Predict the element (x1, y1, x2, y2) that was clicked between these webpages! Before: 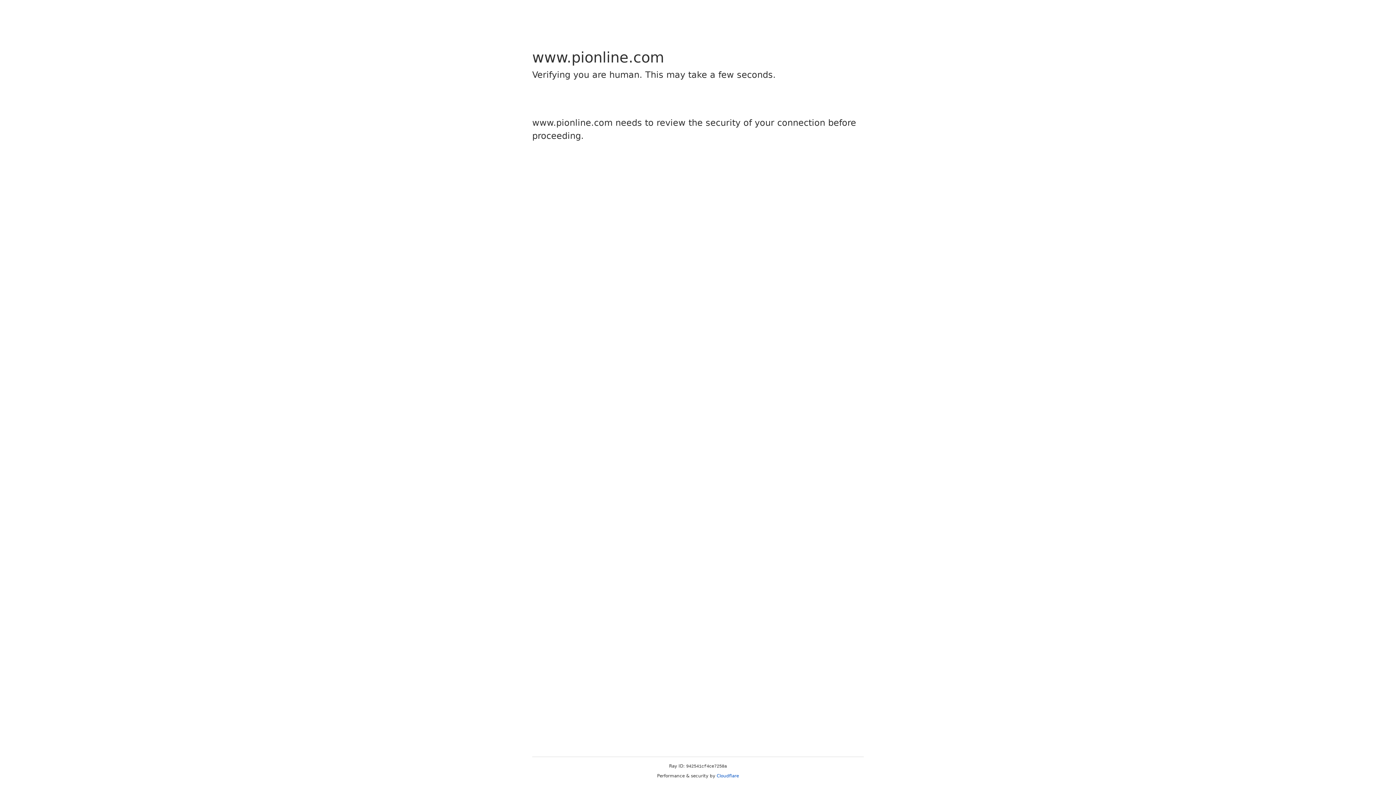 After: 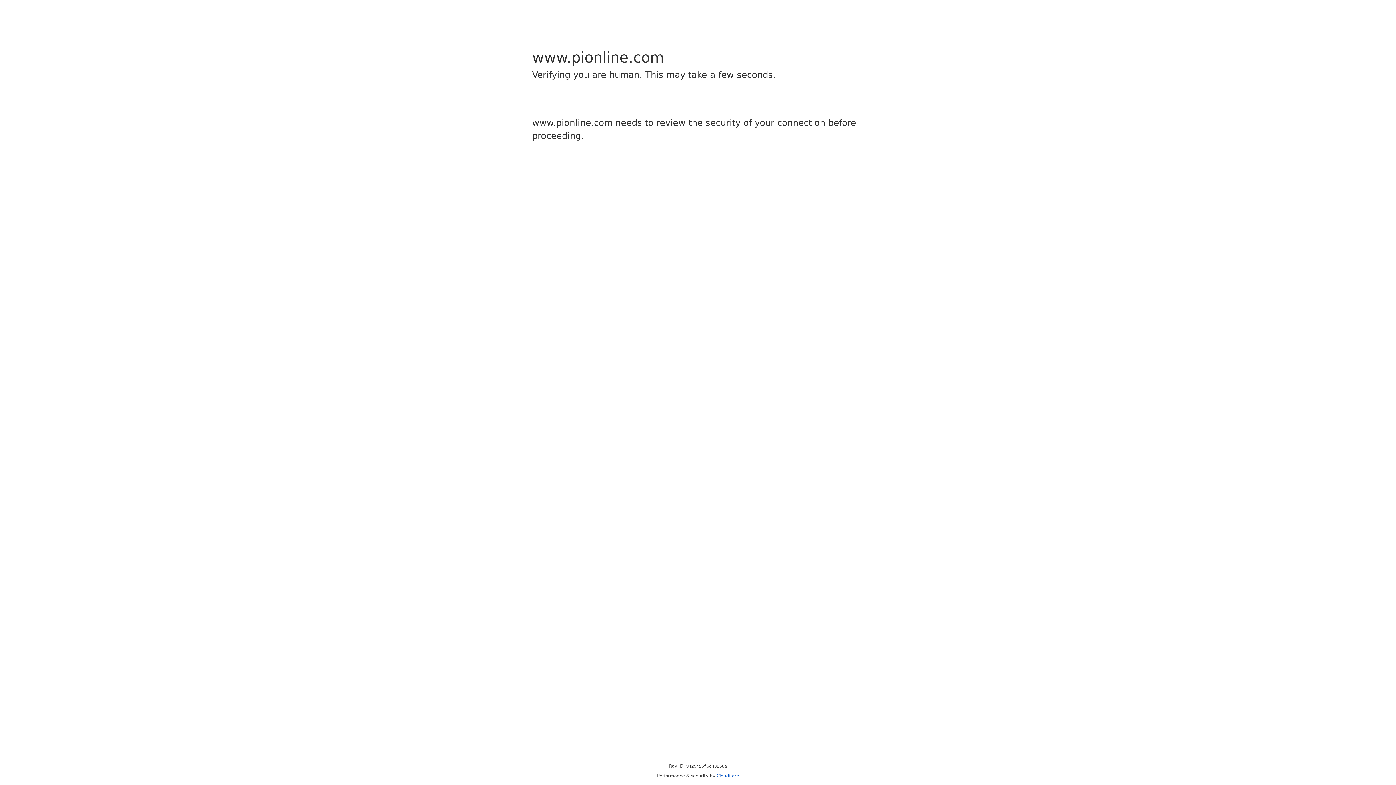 Action: label: Cloudflare bbox: (716, 773, 739, 778)